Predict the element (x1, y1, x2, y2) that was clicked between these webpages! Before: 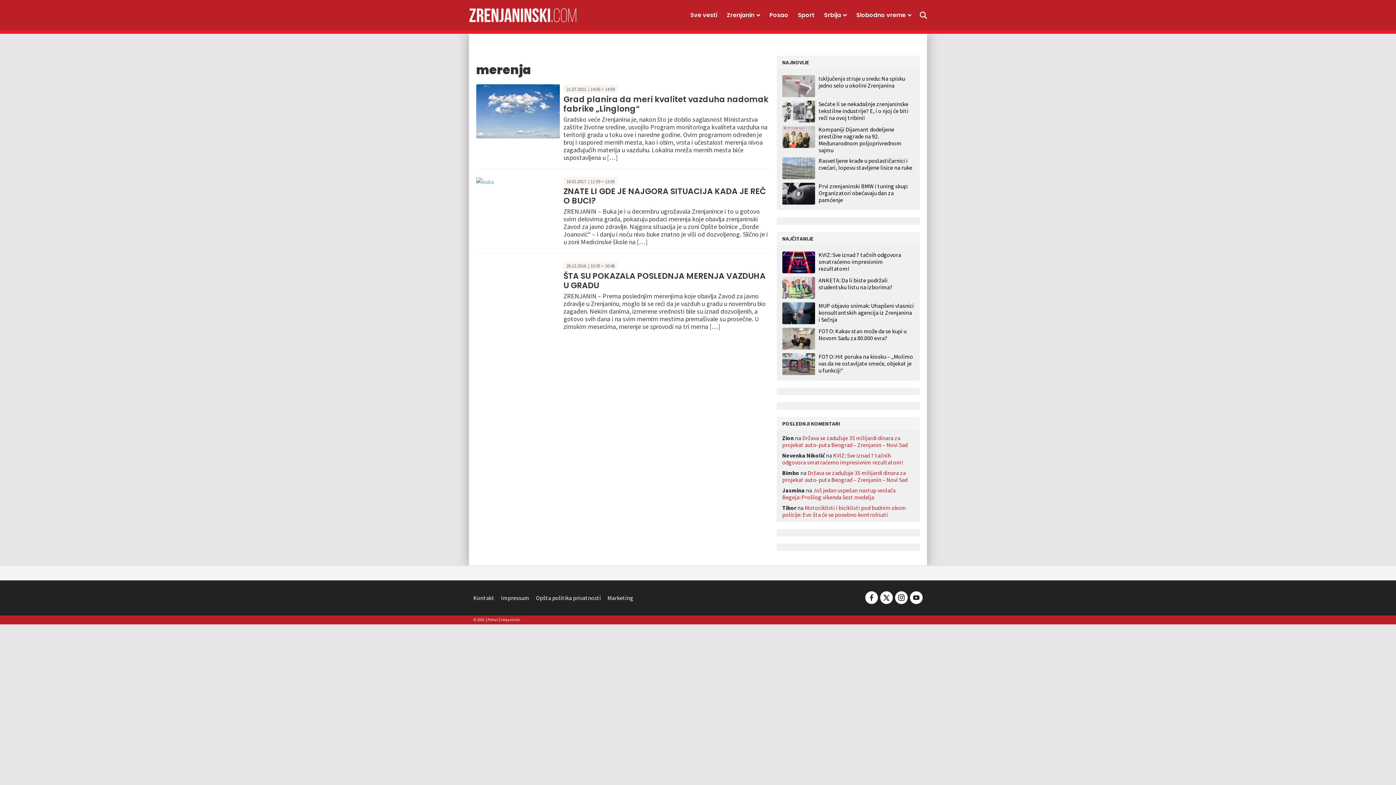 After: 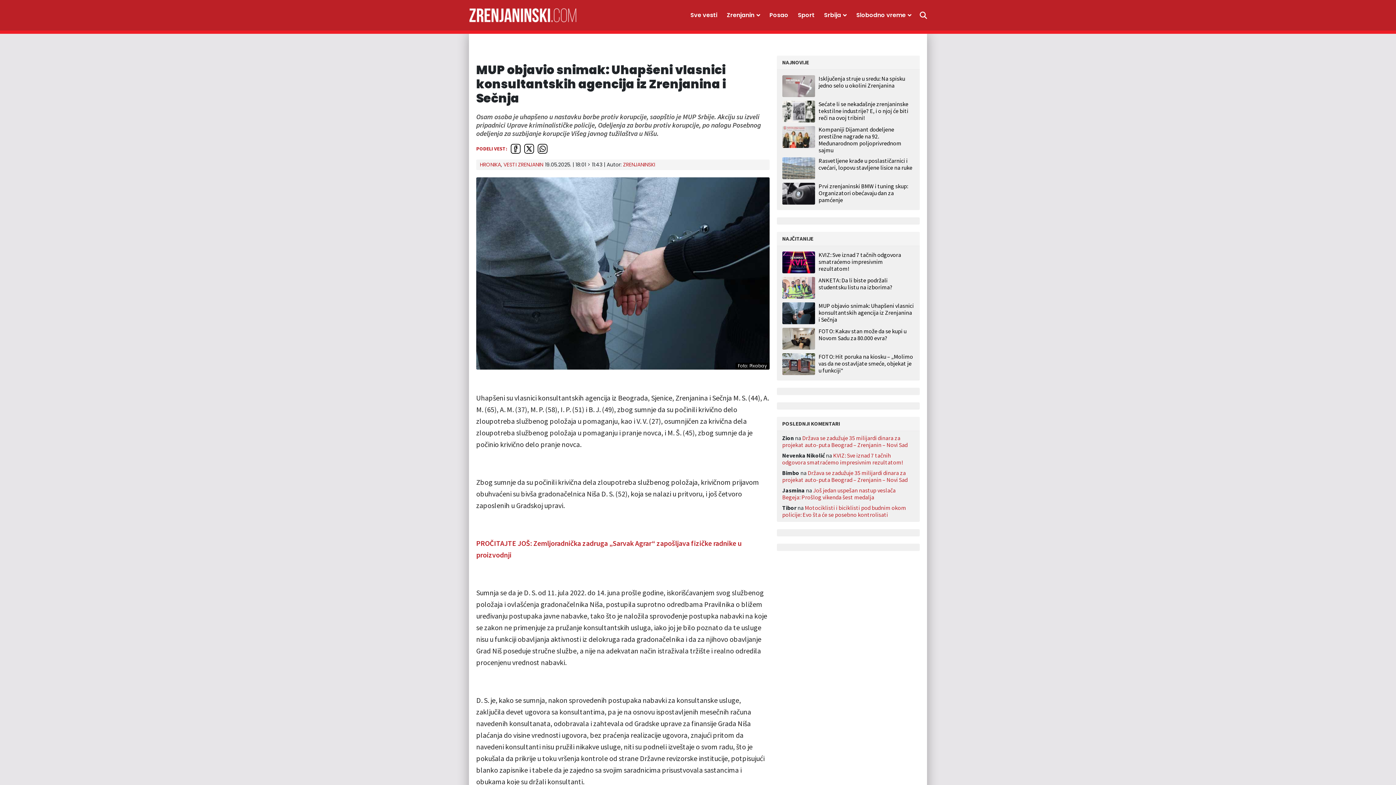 Action: bbox: (782, 393, 818, 415)